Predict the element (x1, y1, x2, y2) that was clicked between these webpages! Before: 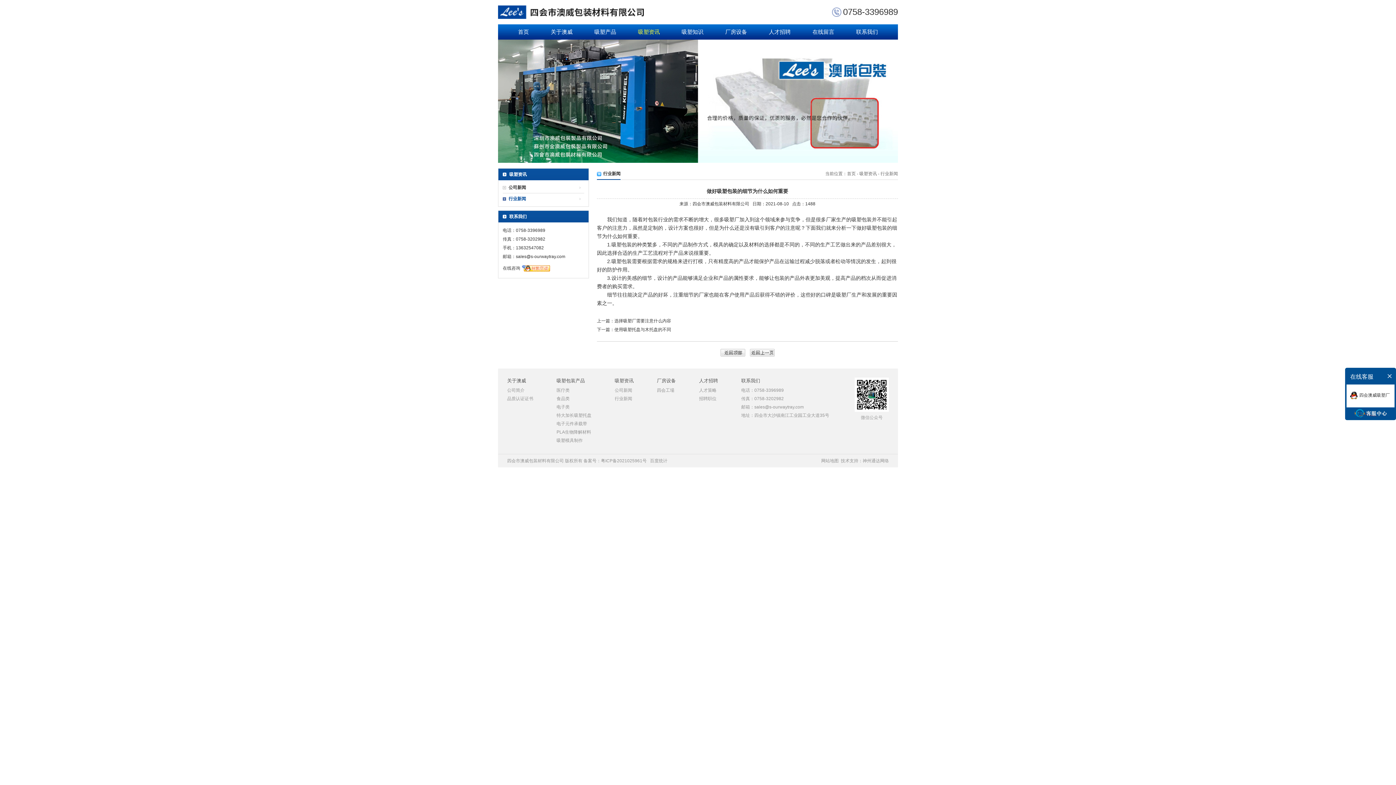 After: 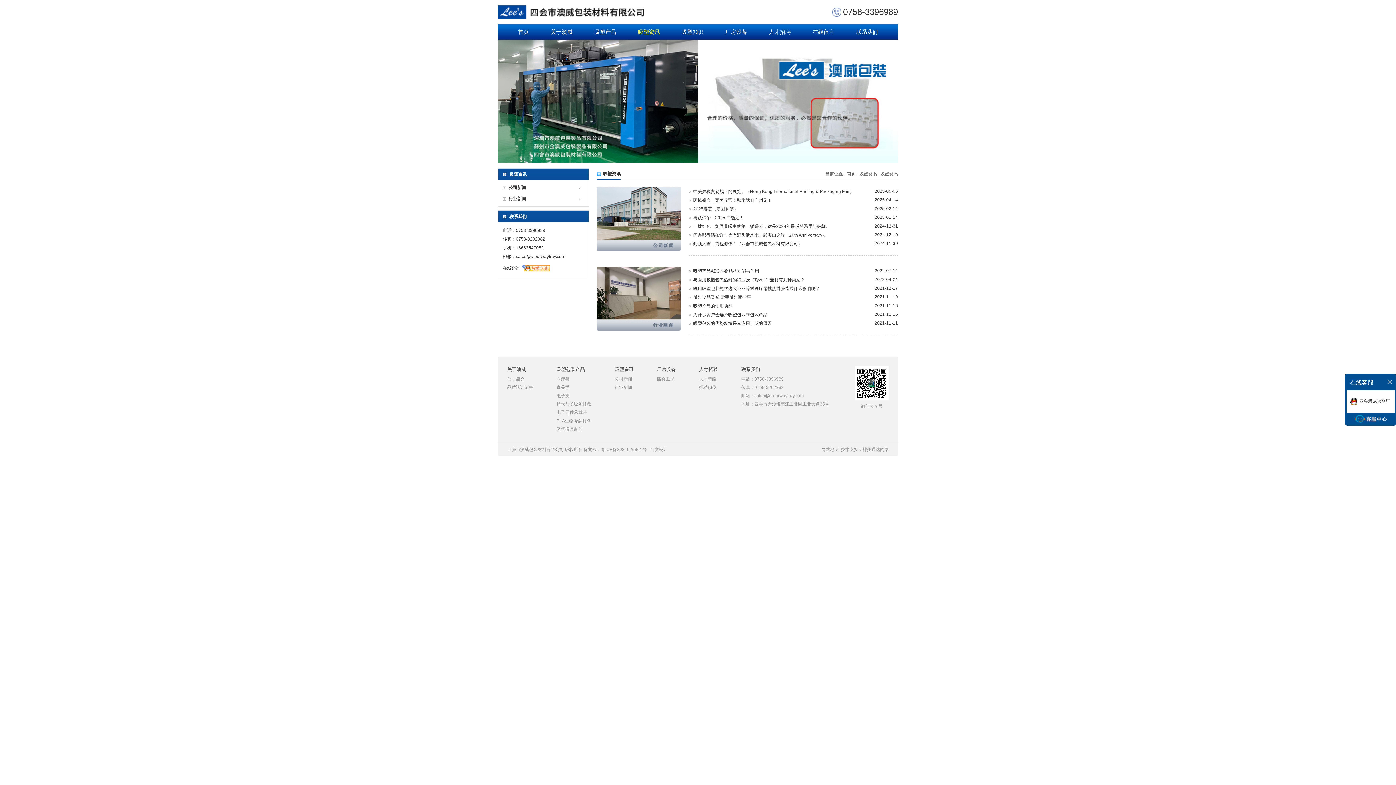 Action: label: 吸塑资讯 bbox: (627, 24, 670, 39)